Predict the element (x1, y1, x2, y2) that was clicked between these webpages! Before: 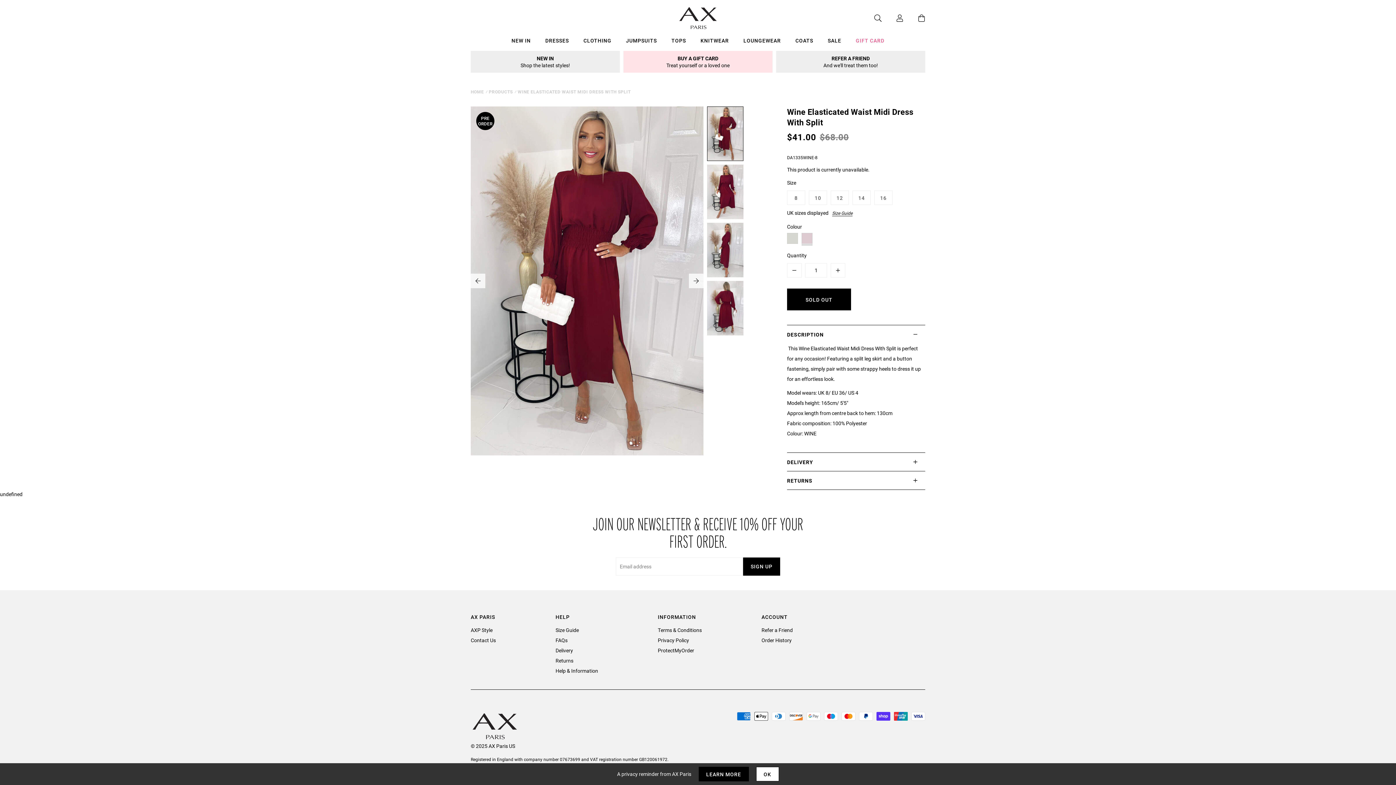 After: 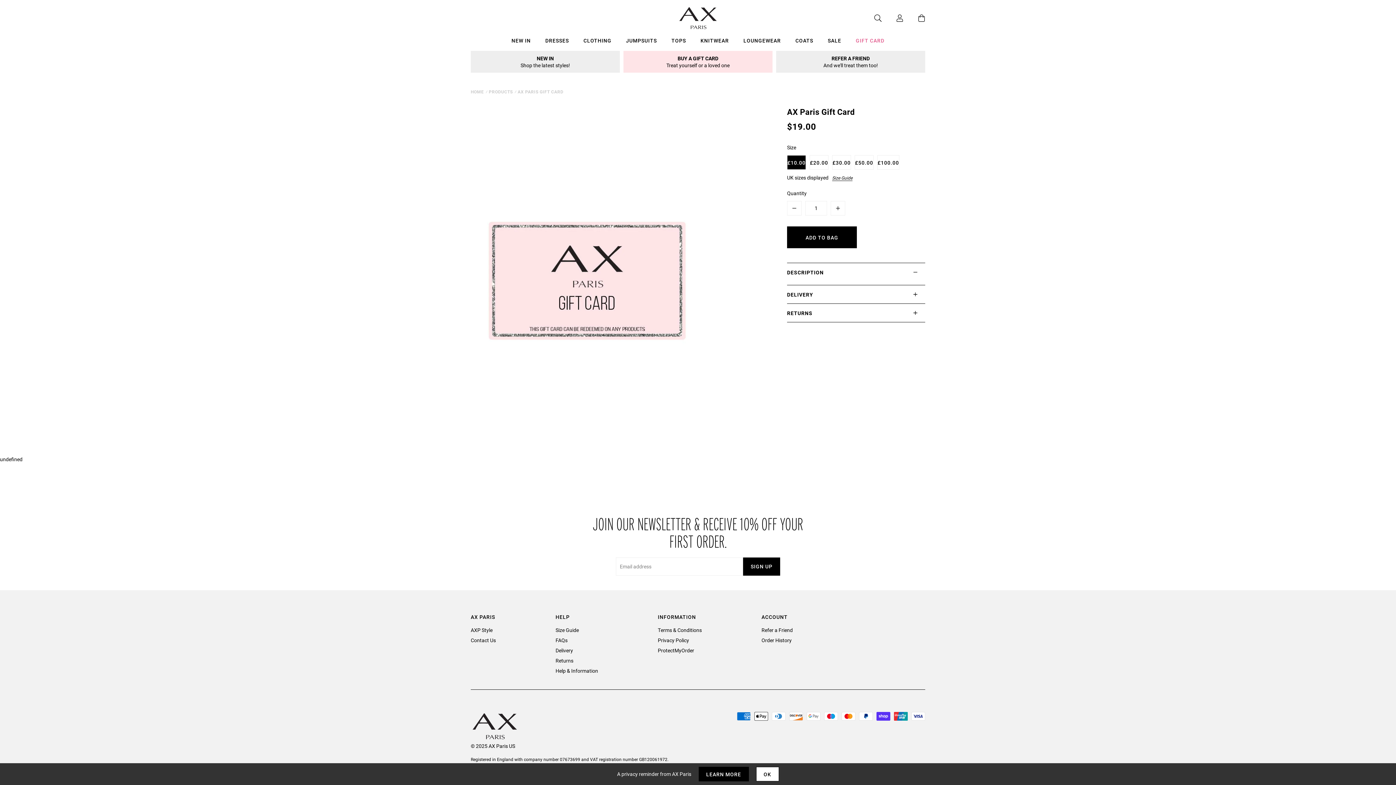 Action: label: BUY A GIFT CARDTreat yourself or a loved one bbox: (623, 50, 772, 72)